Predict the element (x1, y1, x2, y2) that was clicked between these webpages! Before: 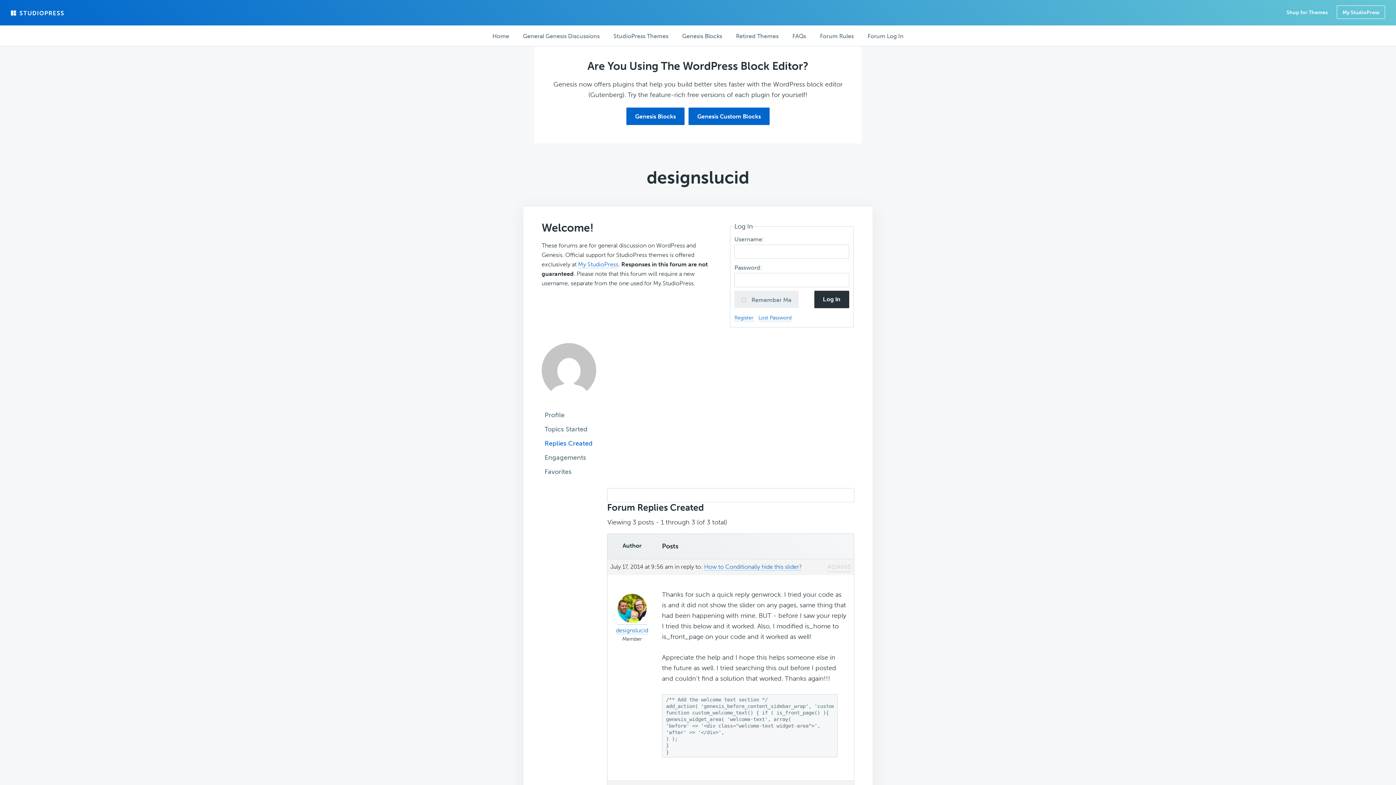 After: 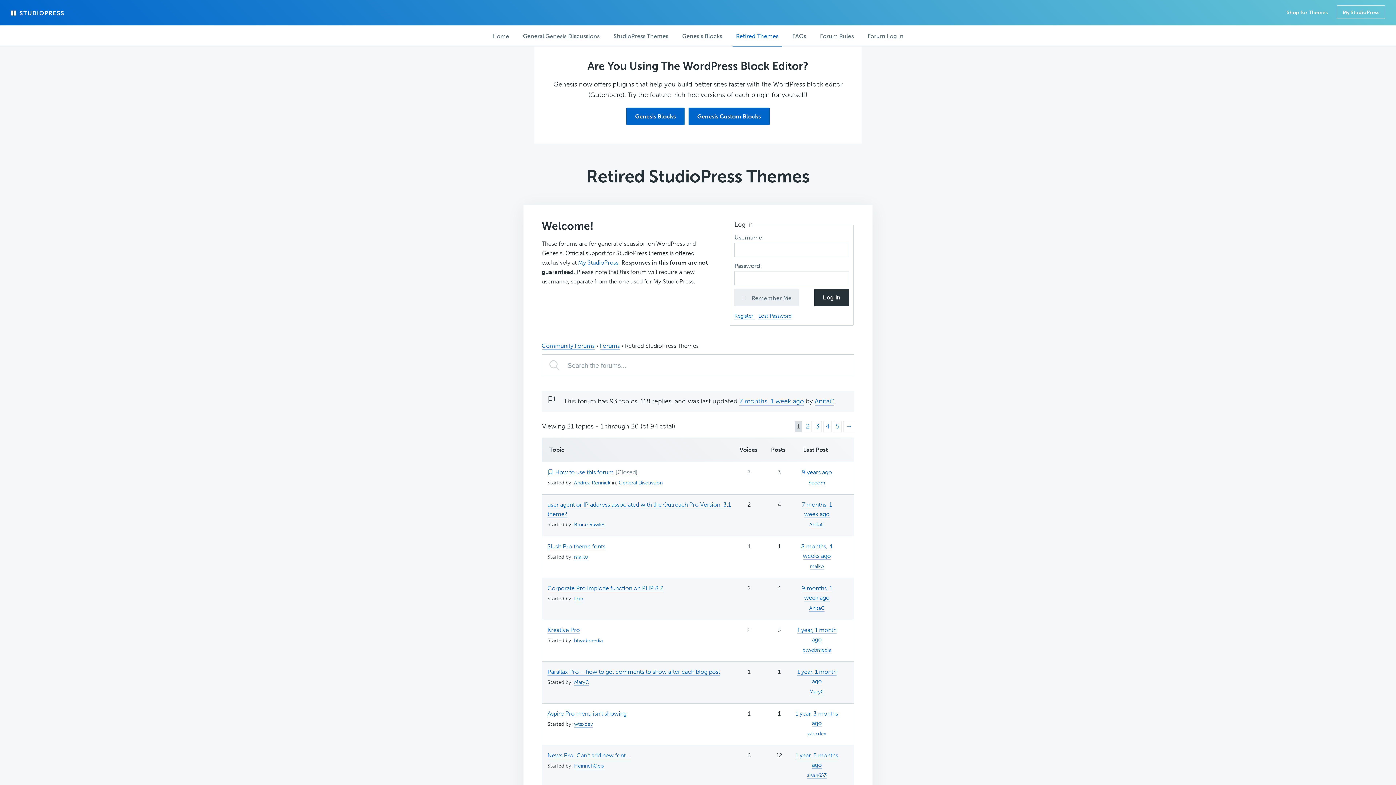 Action: bbox: (732, 26, 782, 46) label: Retired Themes